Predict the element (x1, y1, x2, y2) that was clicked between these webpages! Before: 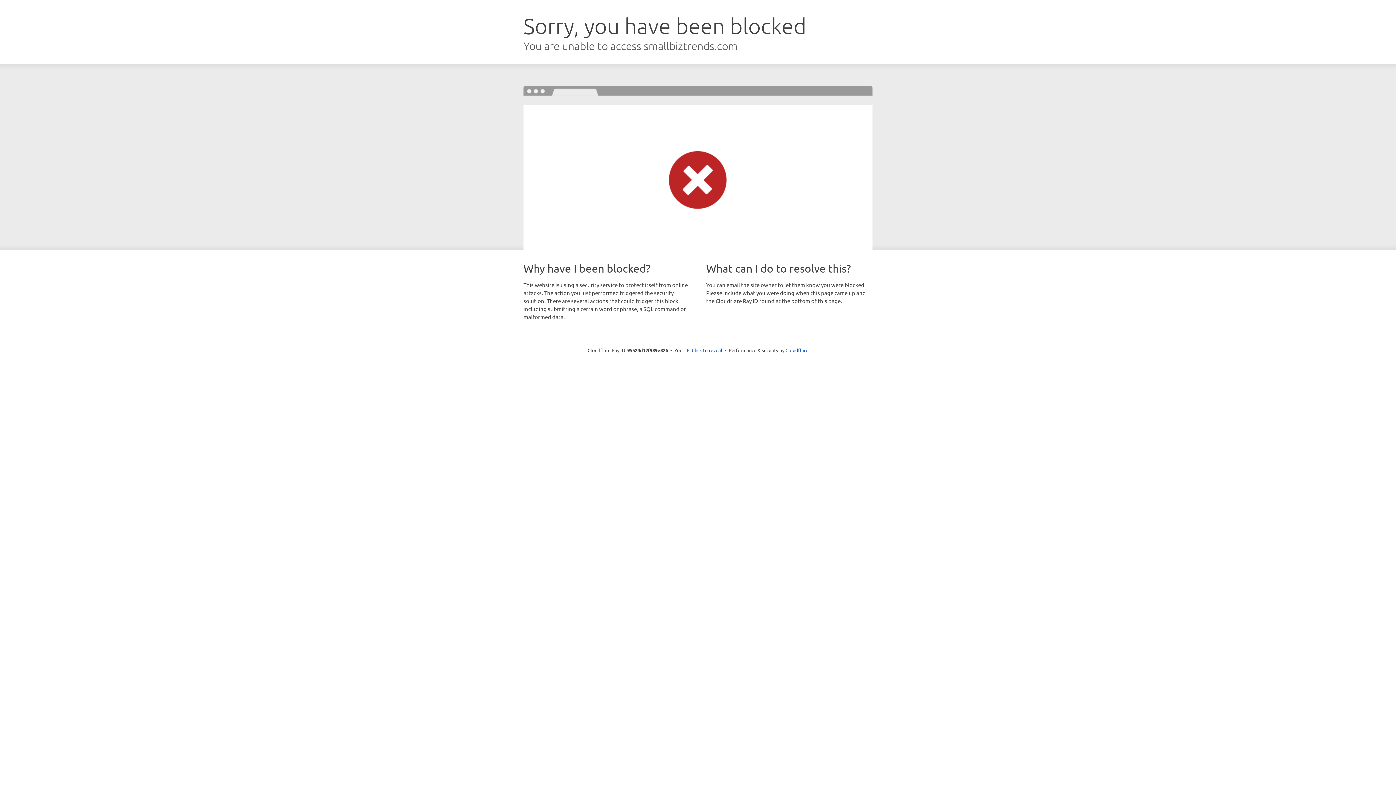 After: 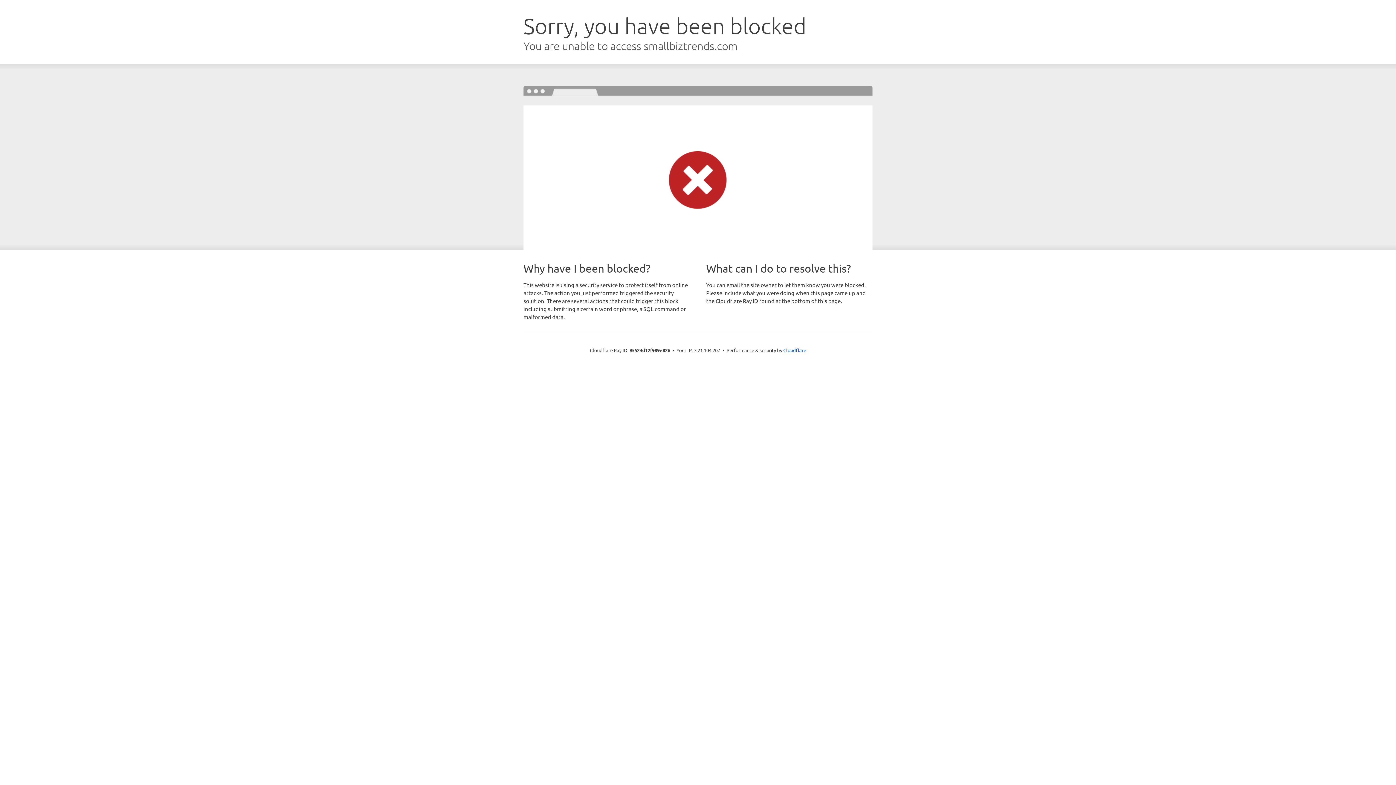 Action: label: Click to reveal bbox: (692, 346, 722, 353)